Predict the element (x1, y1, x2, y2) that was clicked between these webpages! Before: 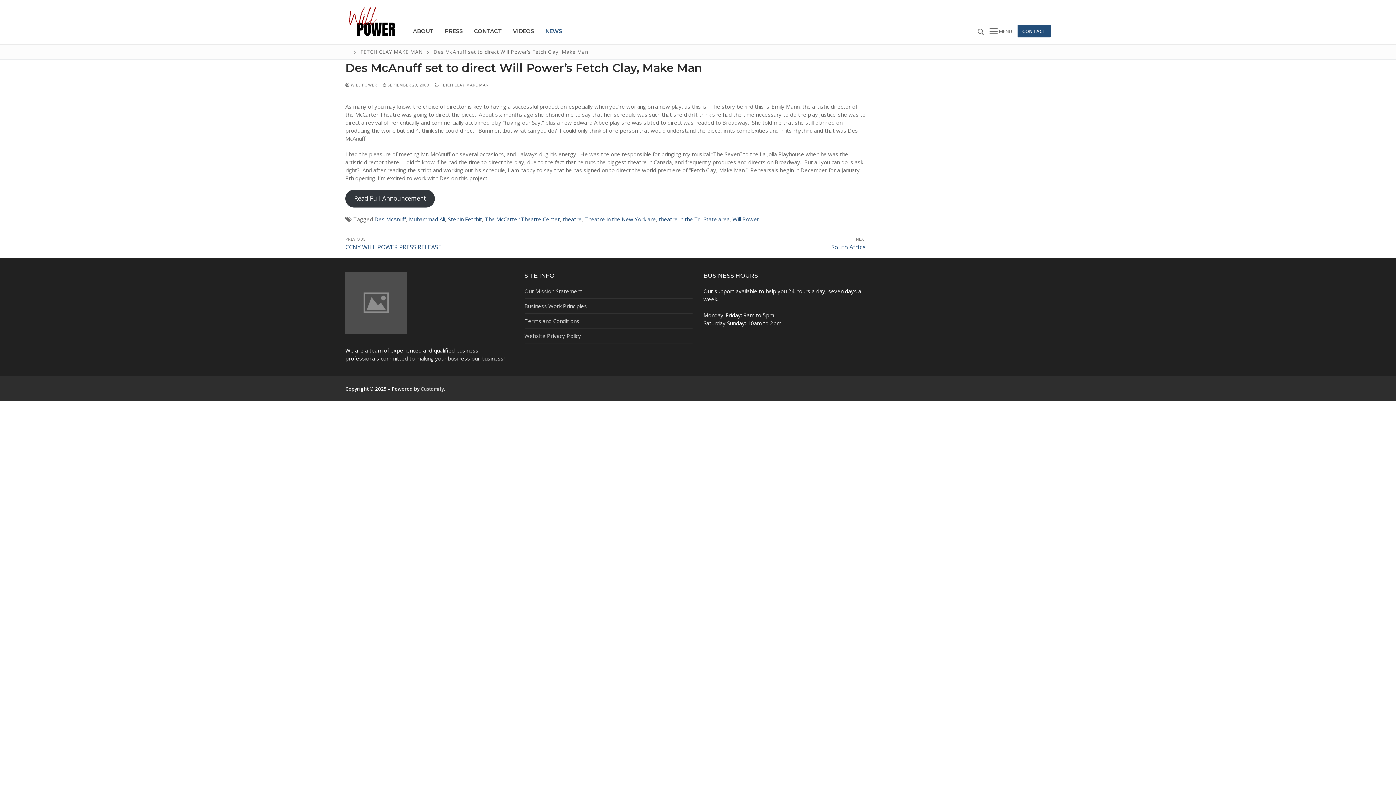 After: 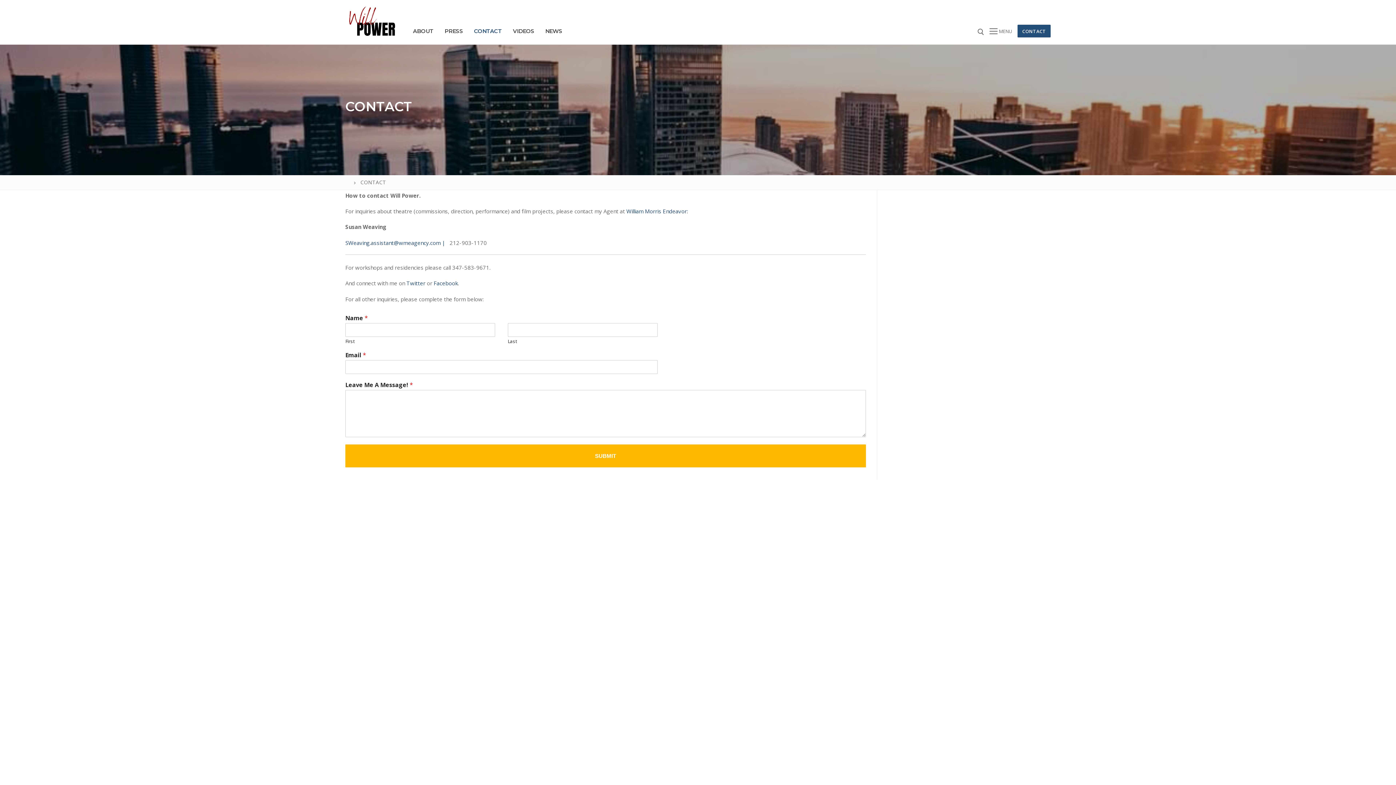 Action: bbox: (469, 24, 506, 38) label: CONTACT